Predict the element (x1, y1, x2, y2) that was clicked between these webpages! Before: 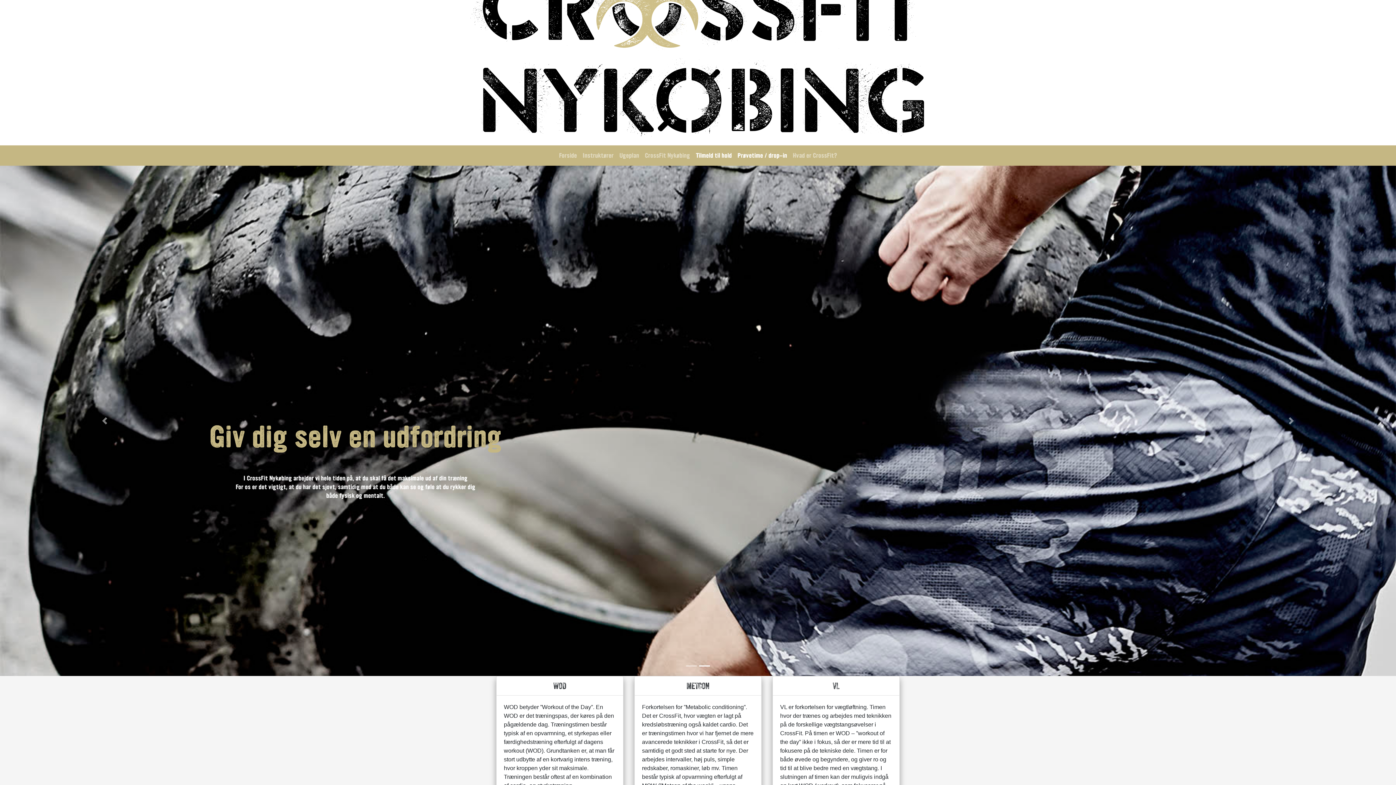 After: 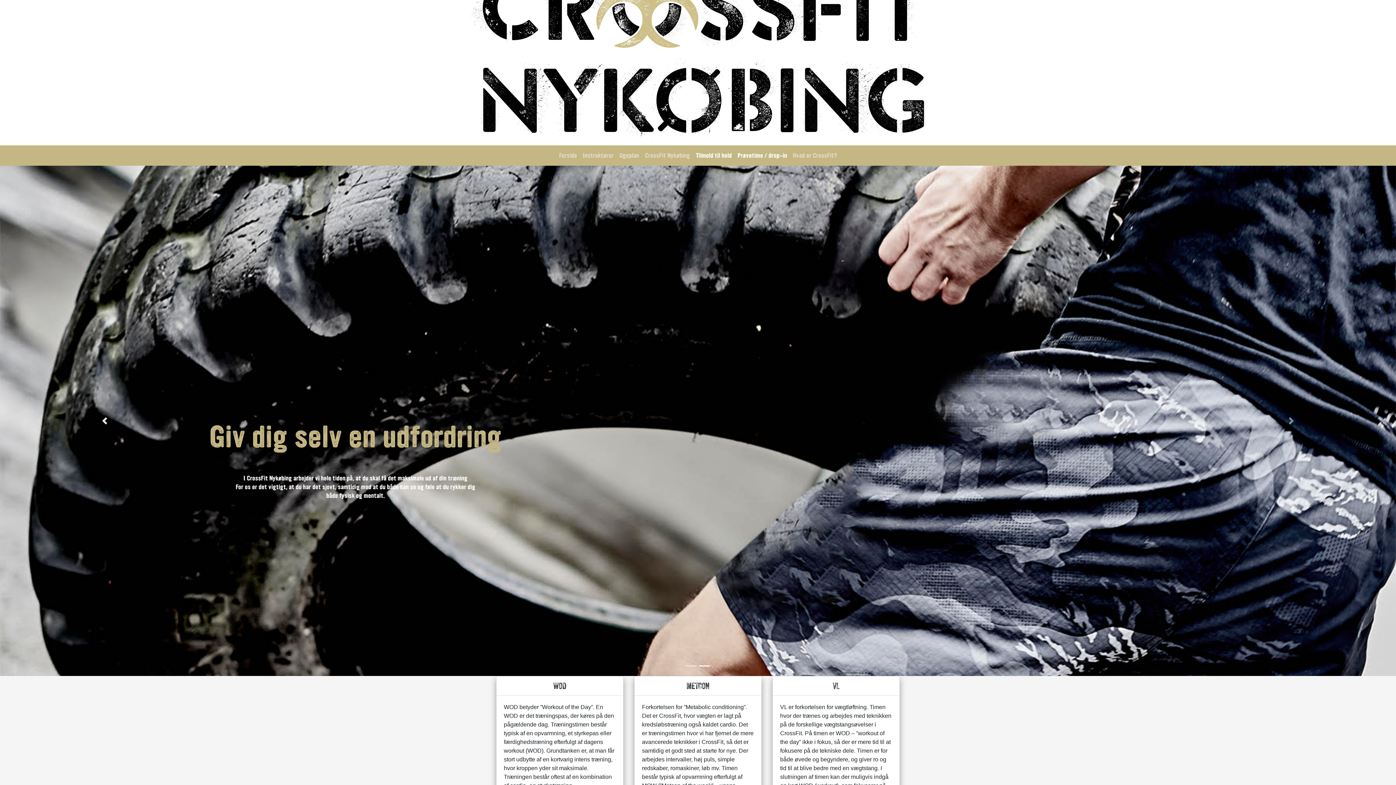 Action: bbox: (0, 165, 209, 676) label: Forrige